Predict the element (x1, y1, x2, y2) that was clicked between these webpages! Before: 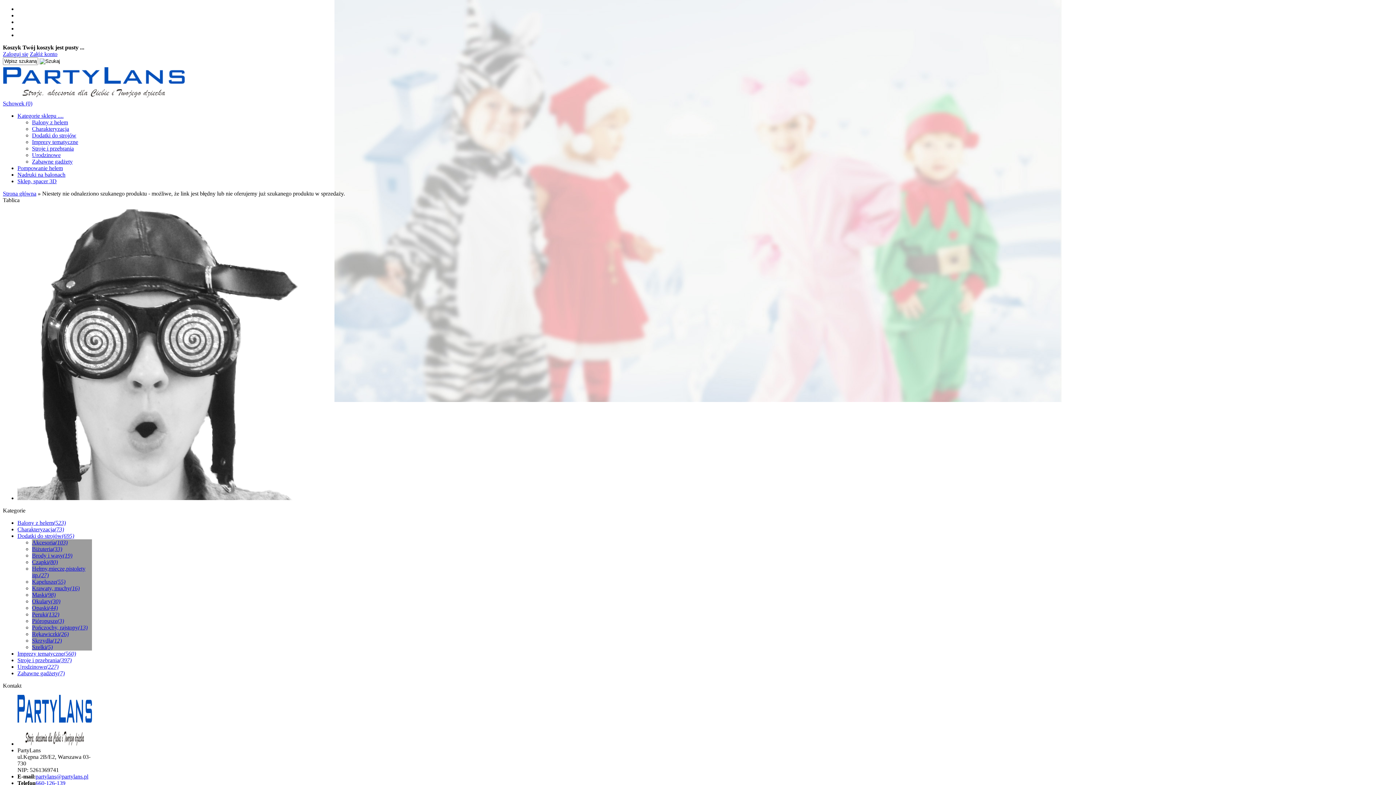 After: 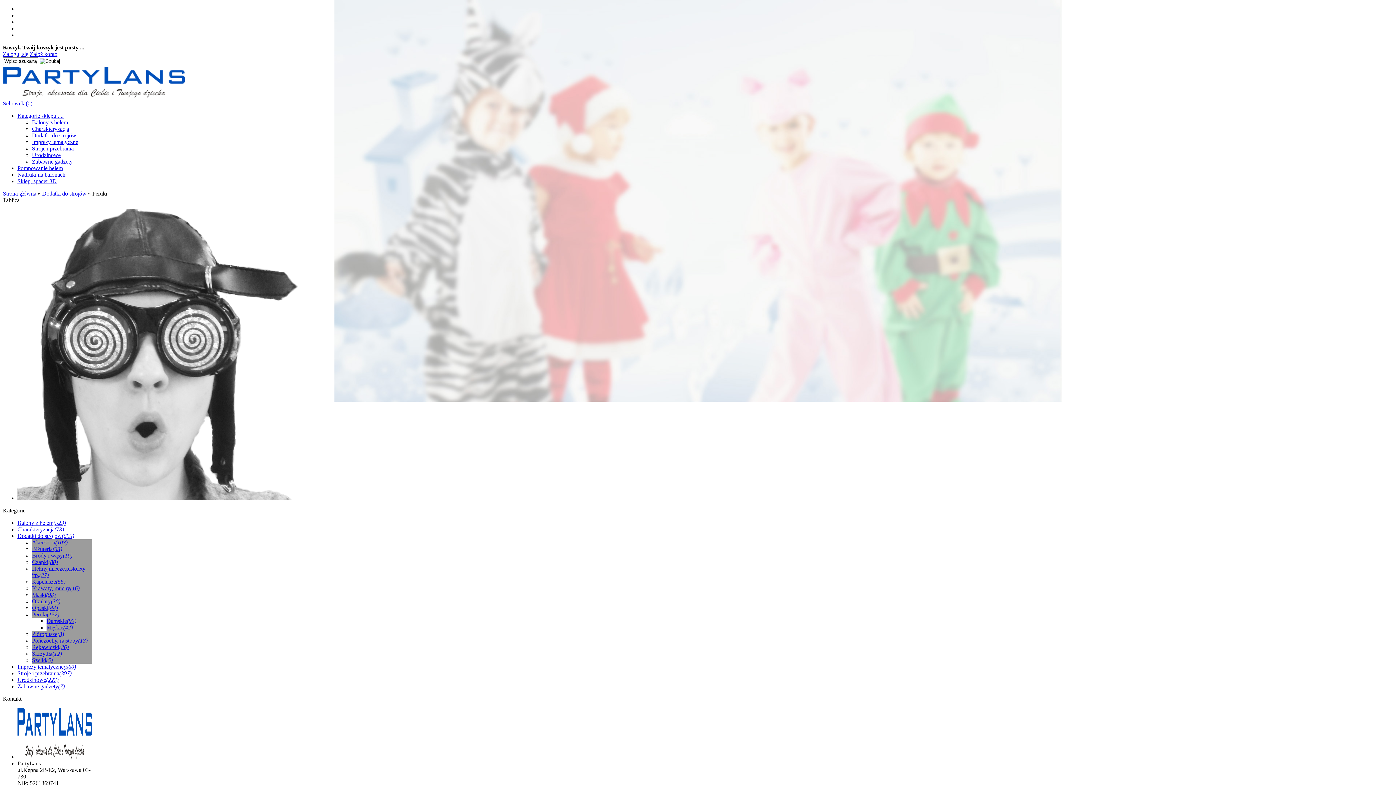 Action: bbox: (32, 611, 59, 617) label: Peruki(132)